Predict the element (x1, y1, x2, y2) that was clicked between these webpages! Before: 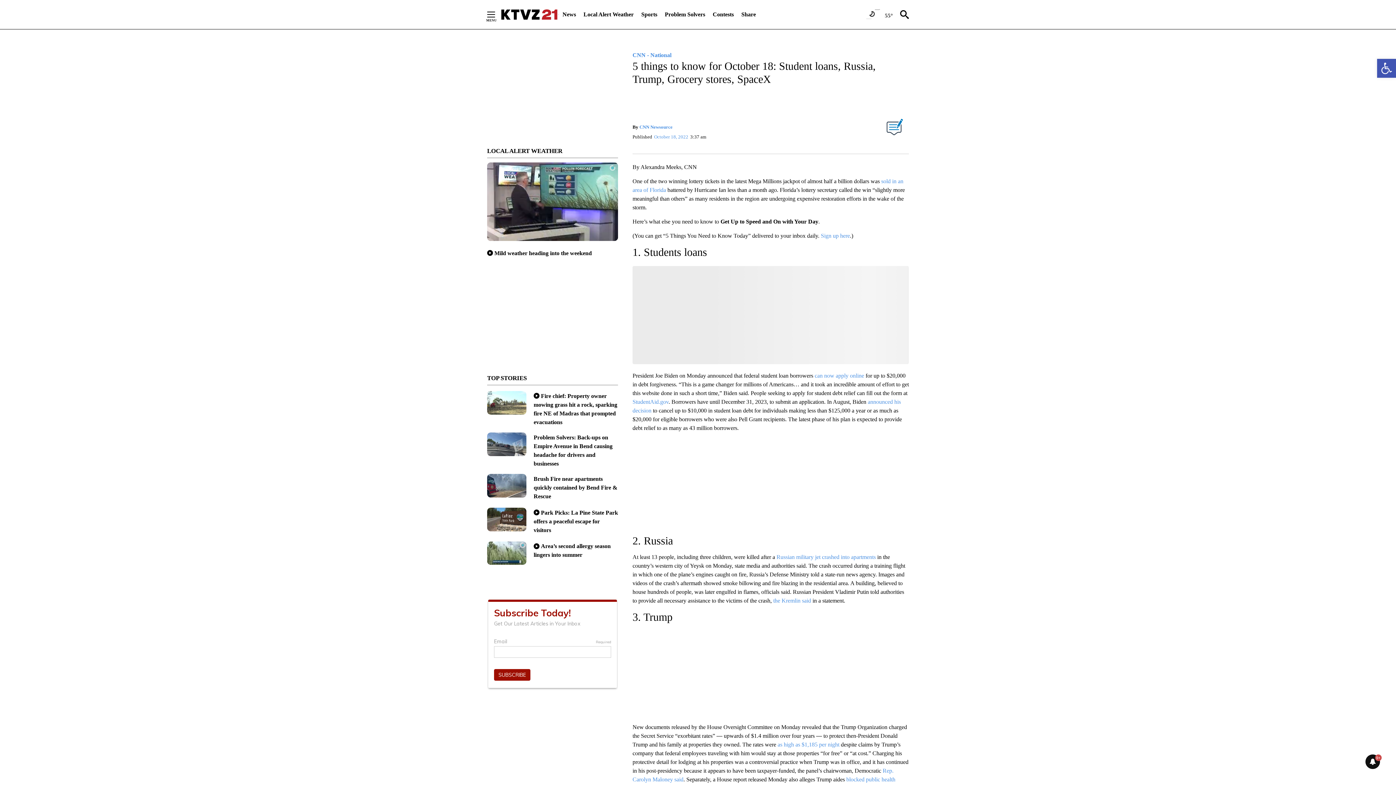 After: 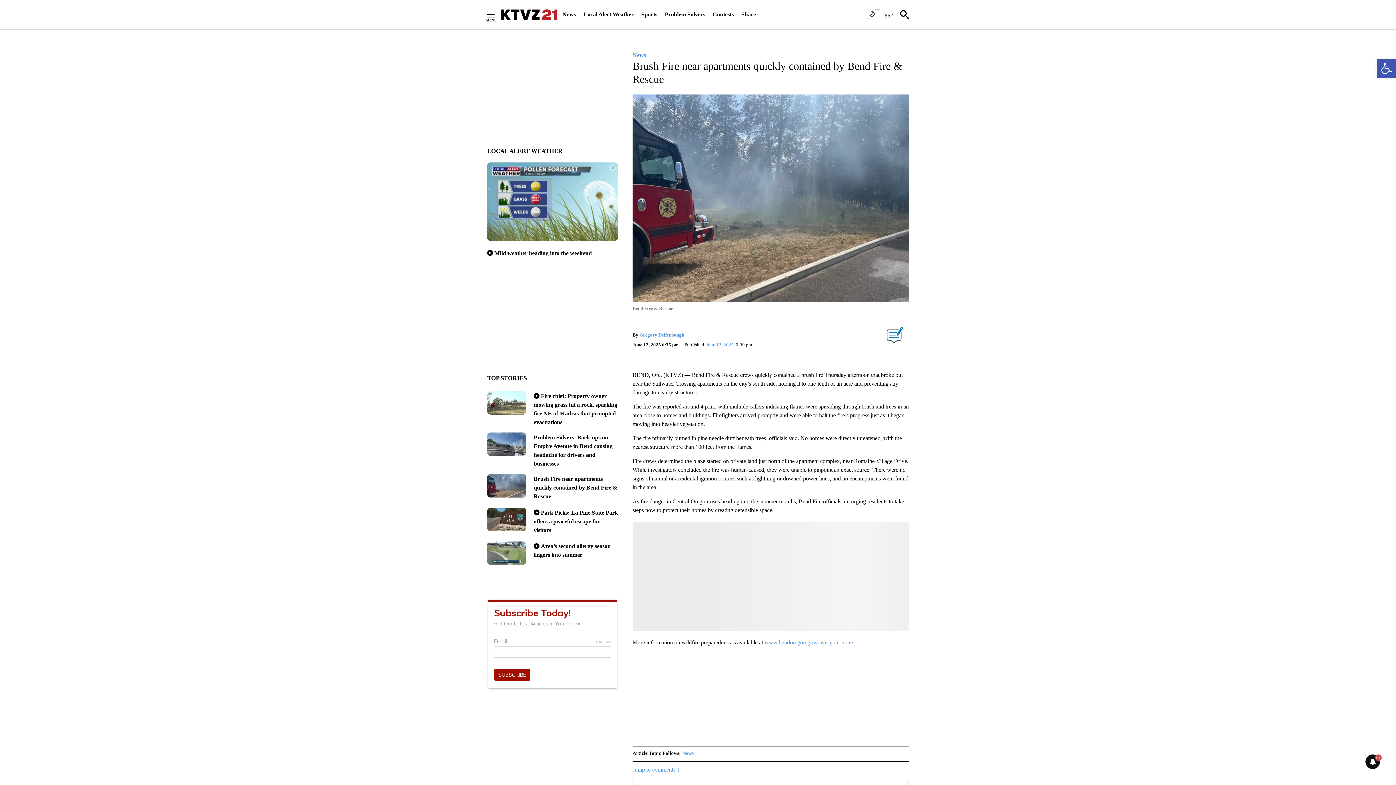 Action: bbox: (487, 474, 526, 505)